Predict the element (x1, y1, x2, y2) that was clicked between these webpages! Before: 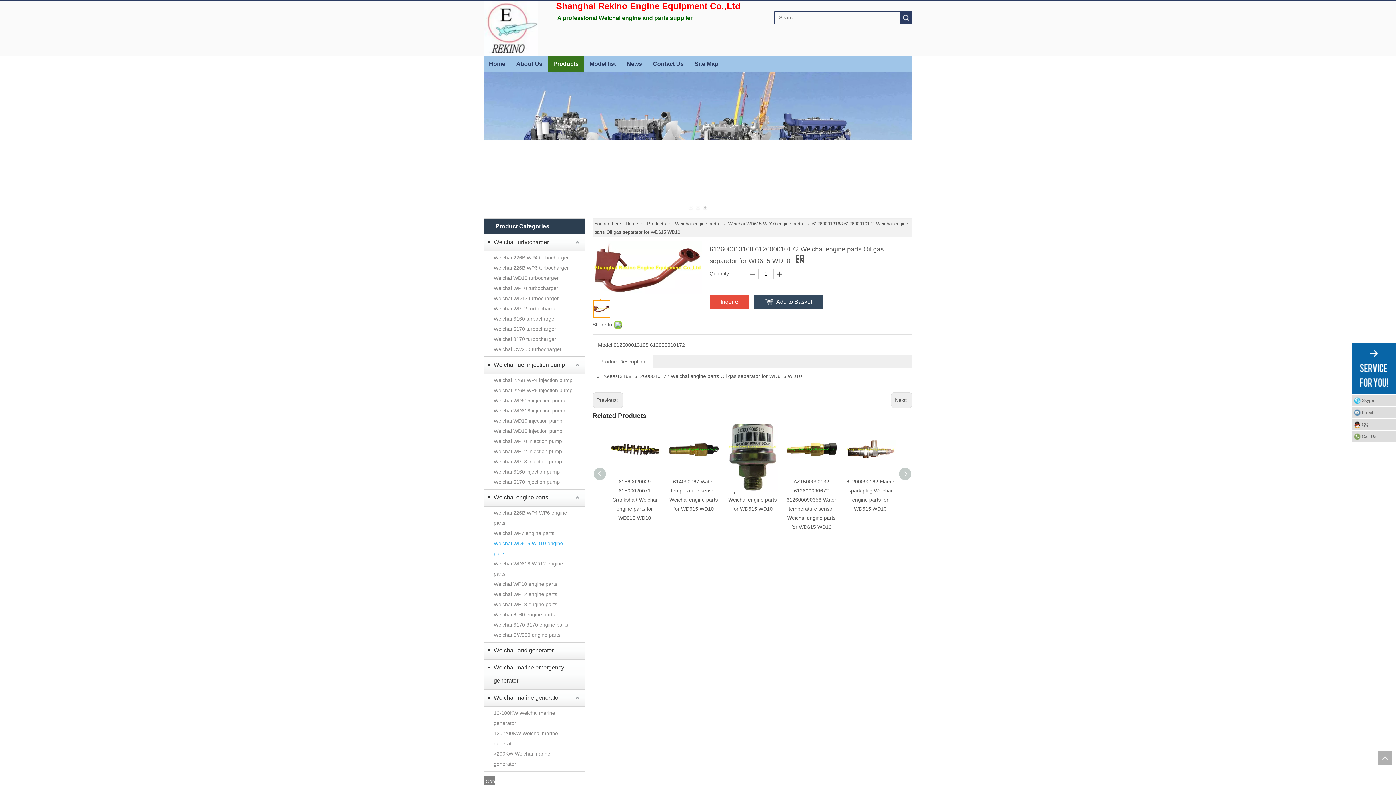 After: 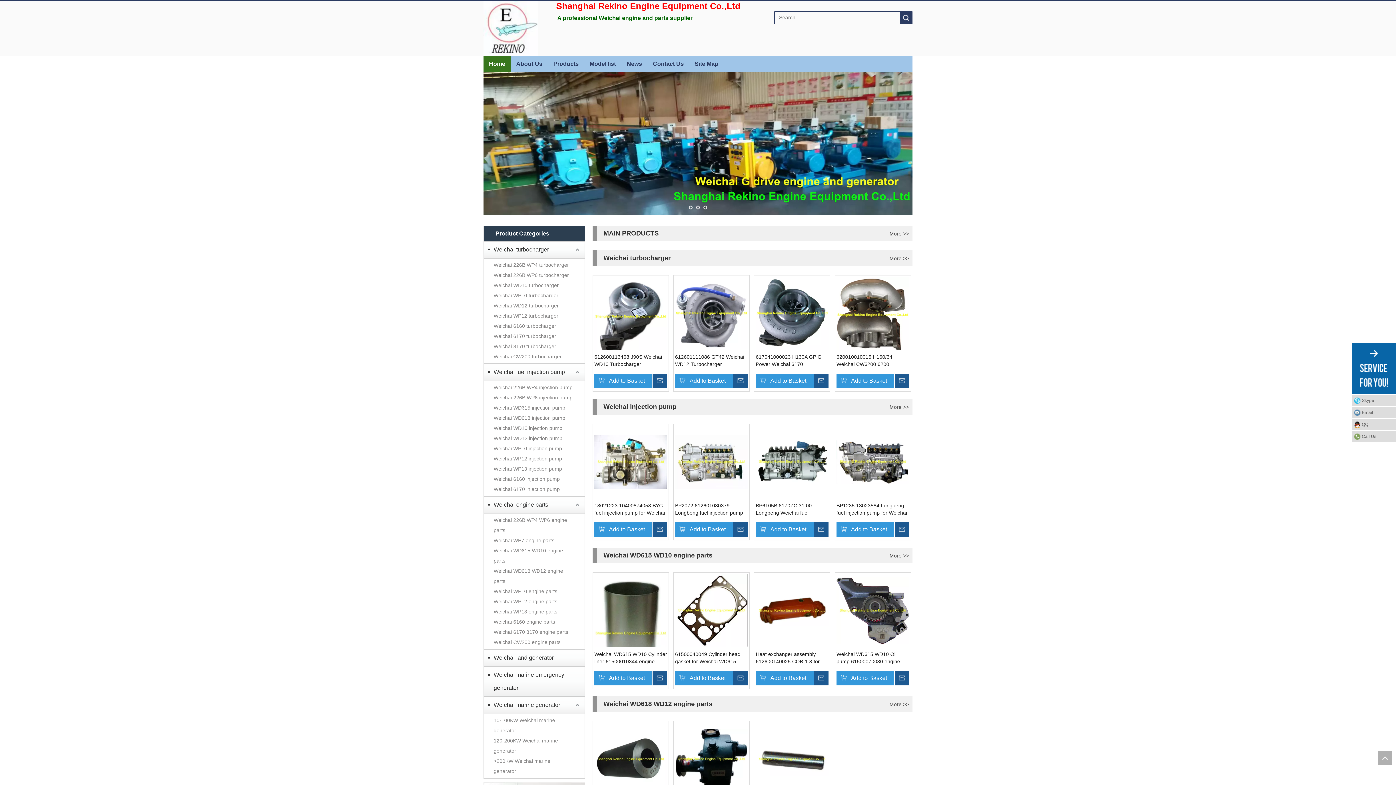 Action: bbox: (625, 314, 639, 320) label: Home 